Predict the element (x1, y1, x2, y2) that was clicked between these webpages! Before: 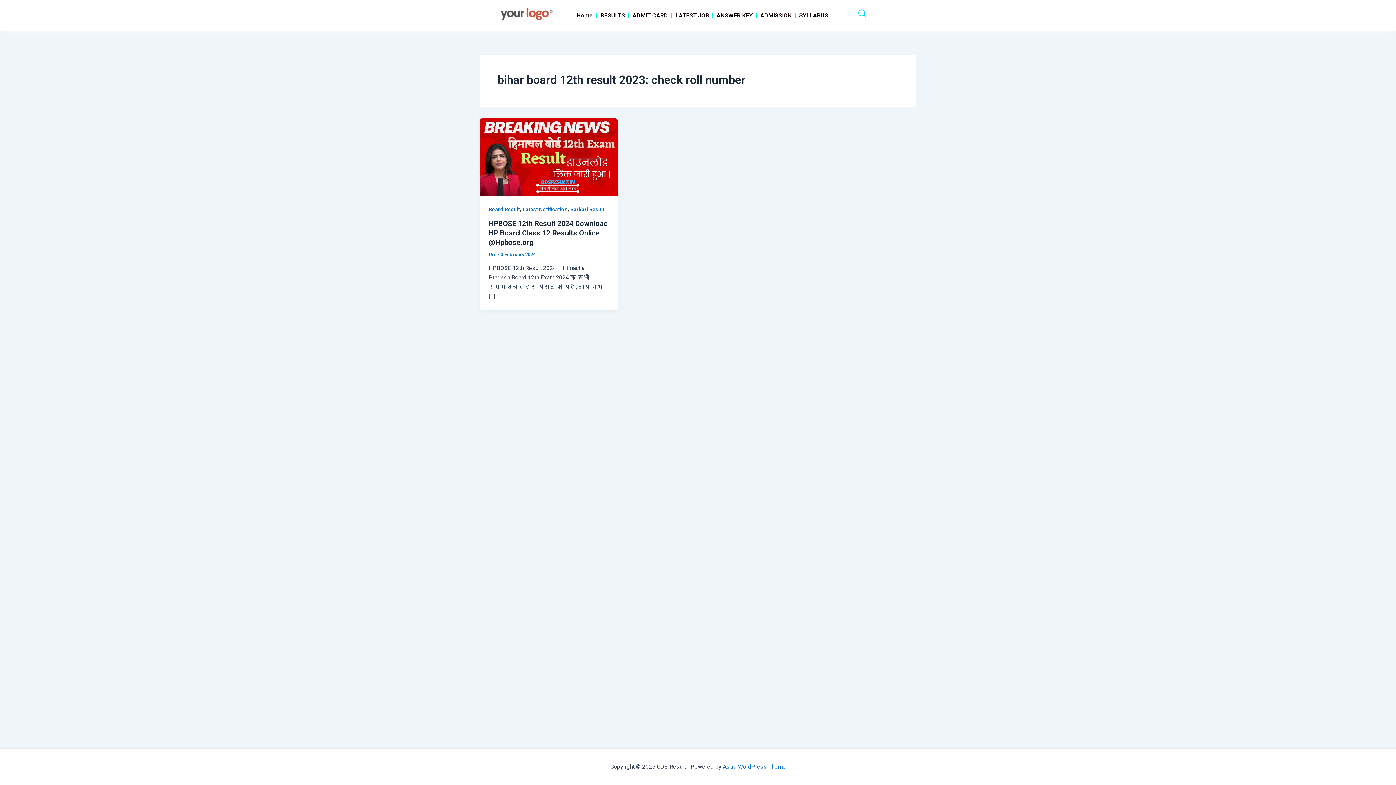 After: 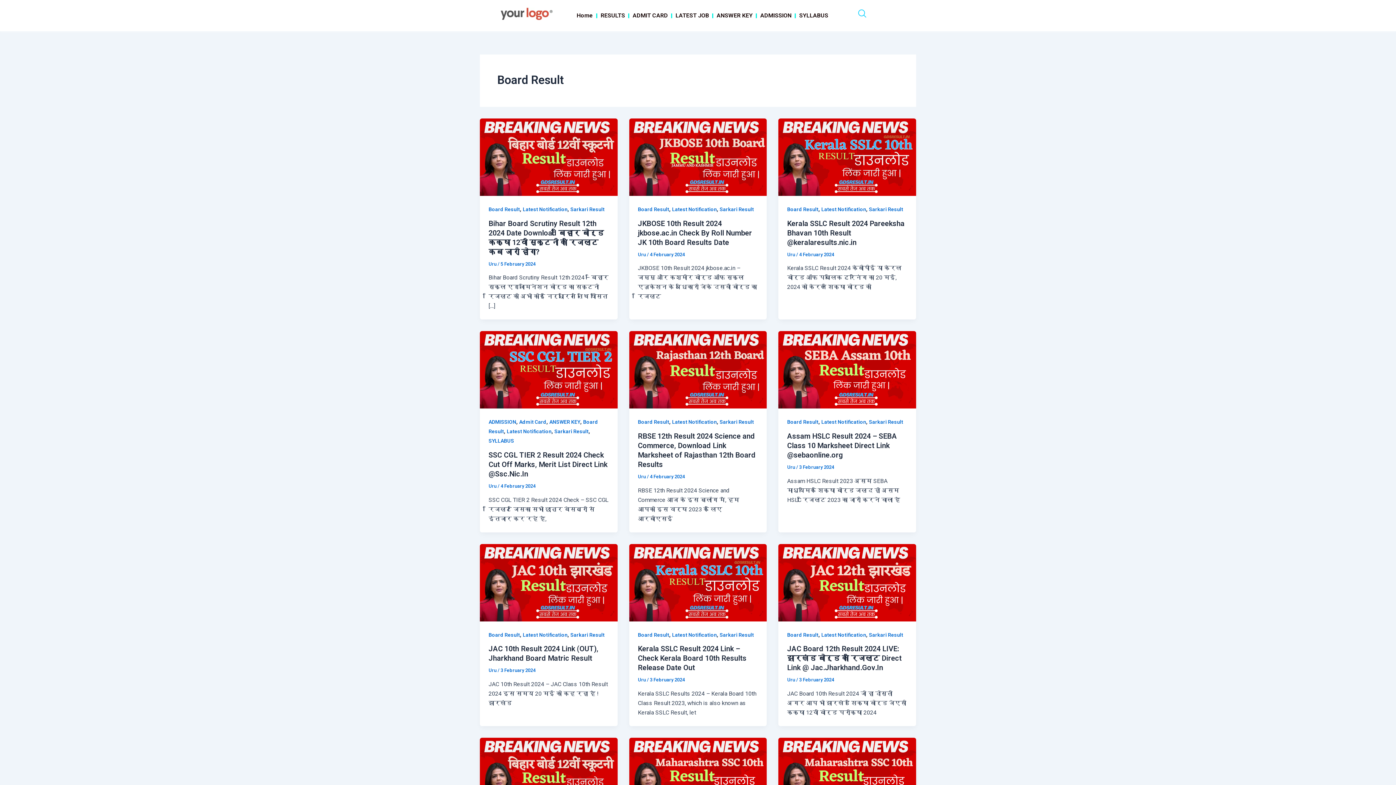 Action: bbox: (488, 206, 520, 212) label: Board Result